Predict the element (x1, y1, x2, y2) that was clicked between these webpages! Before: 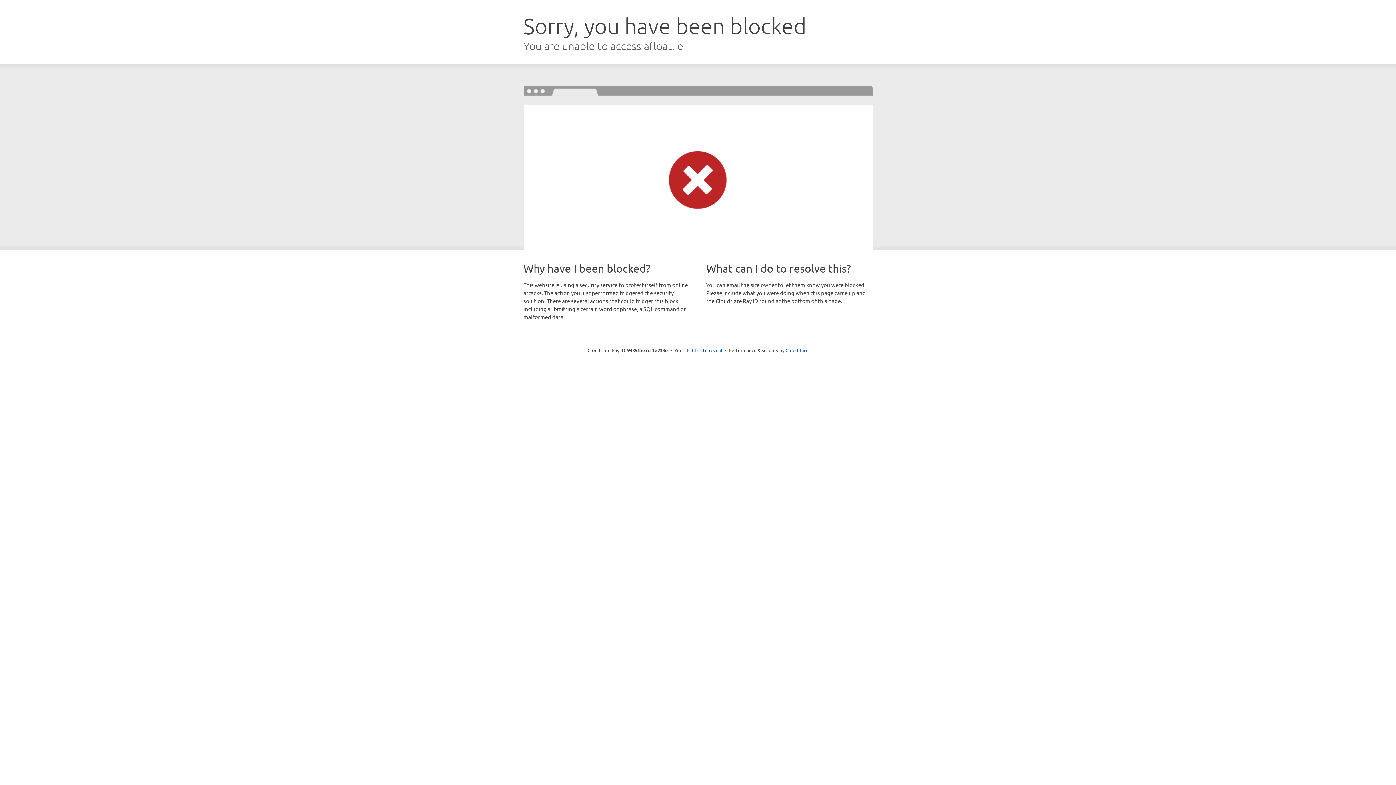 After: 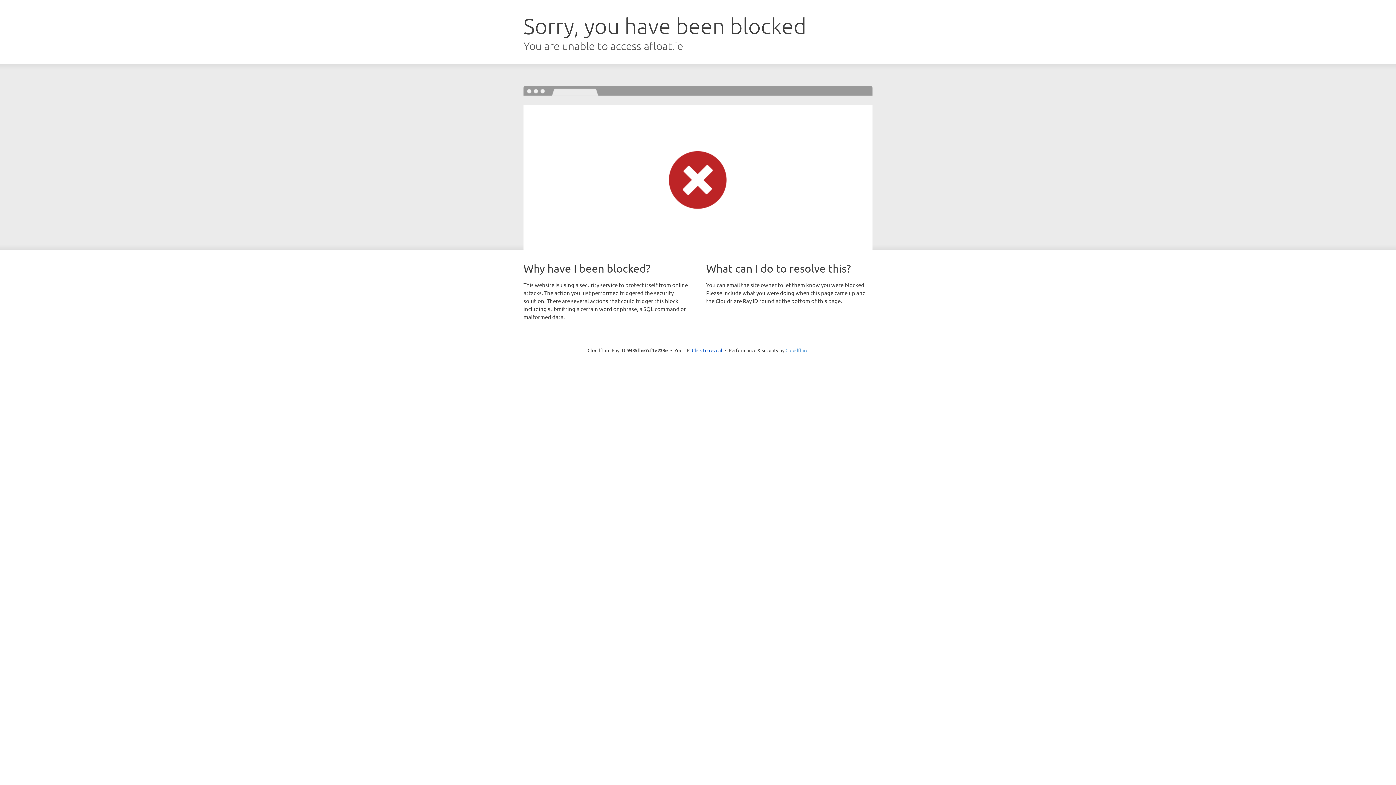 Action: label: Cloudflare bbox: (785, 347, 808, 353)